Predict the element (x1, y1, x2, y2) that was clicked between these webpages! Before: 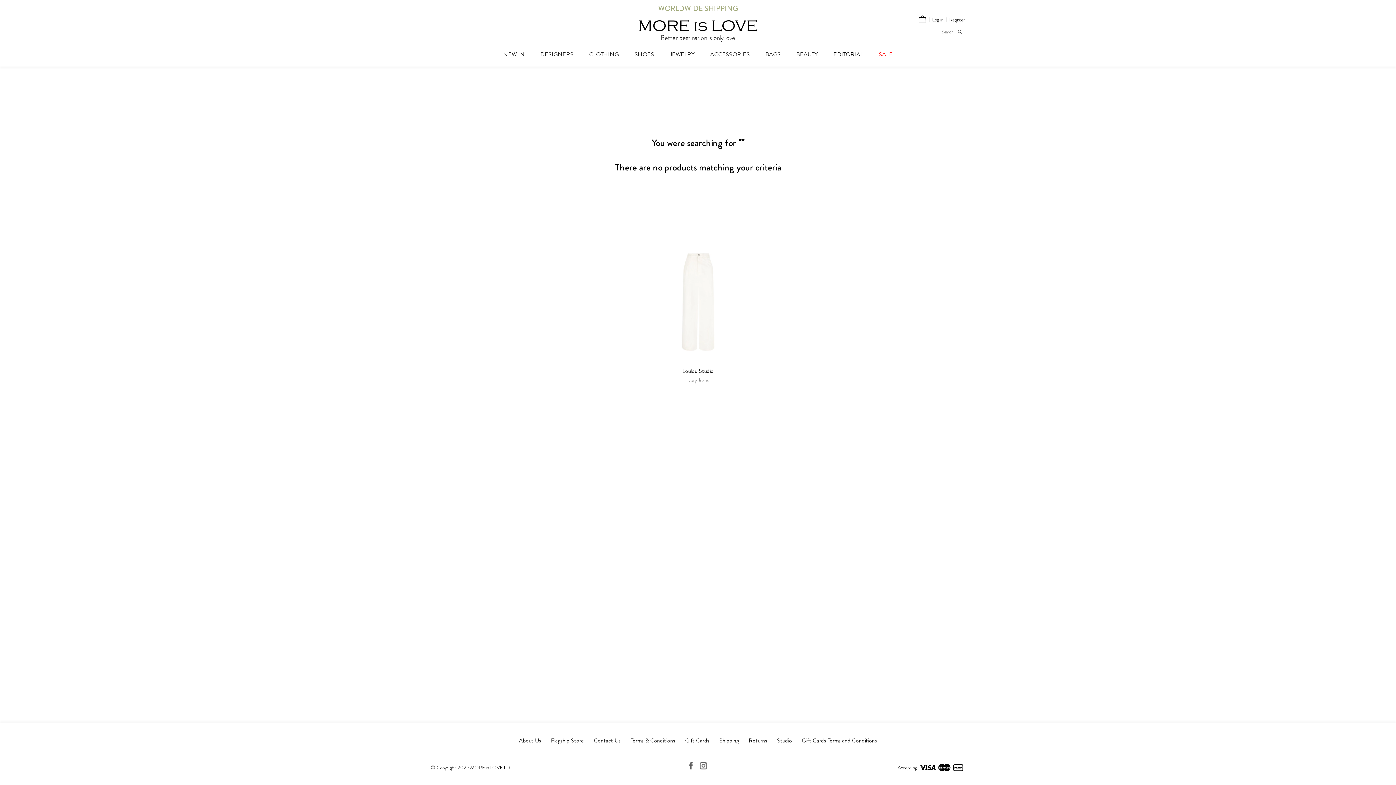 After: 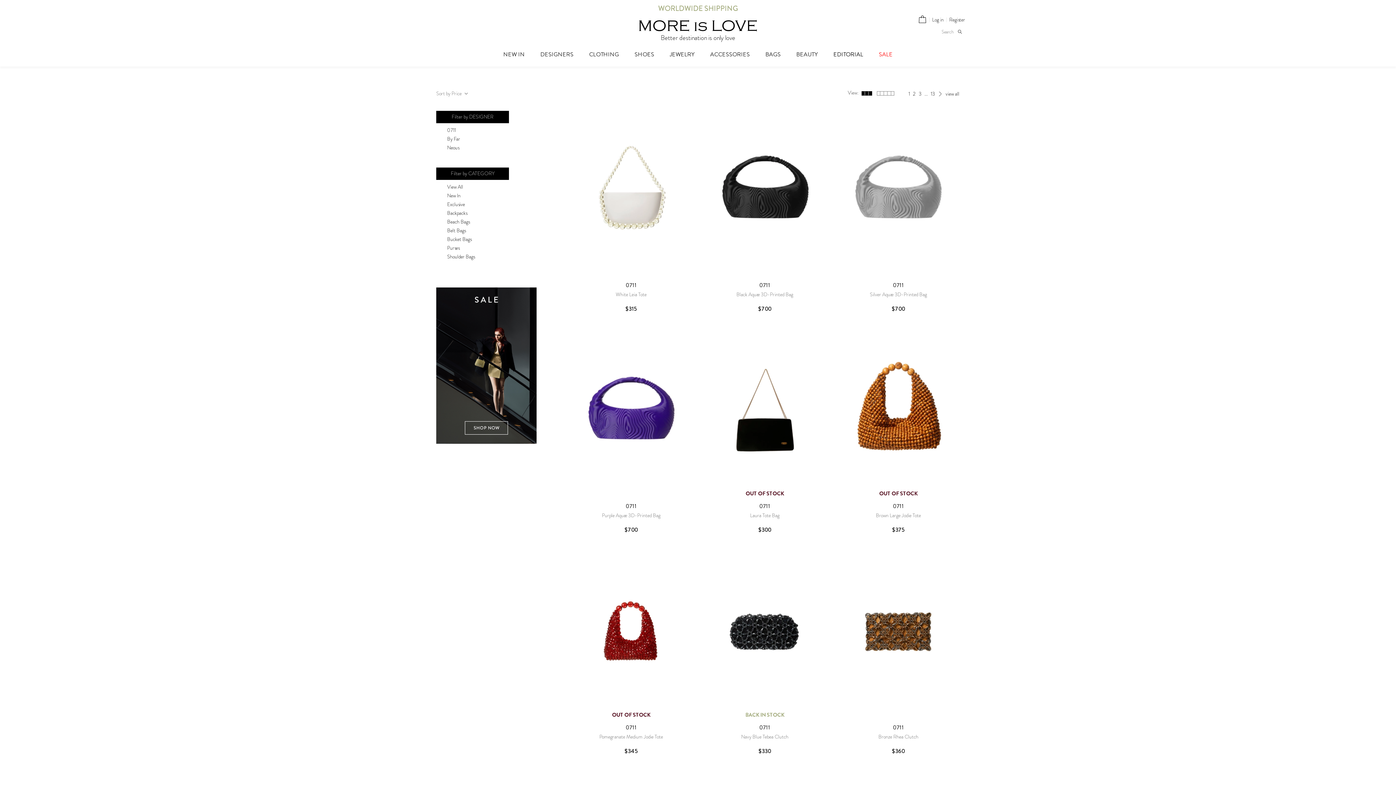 Action: label: BAGS bbox: (765, 46, 780, 62)